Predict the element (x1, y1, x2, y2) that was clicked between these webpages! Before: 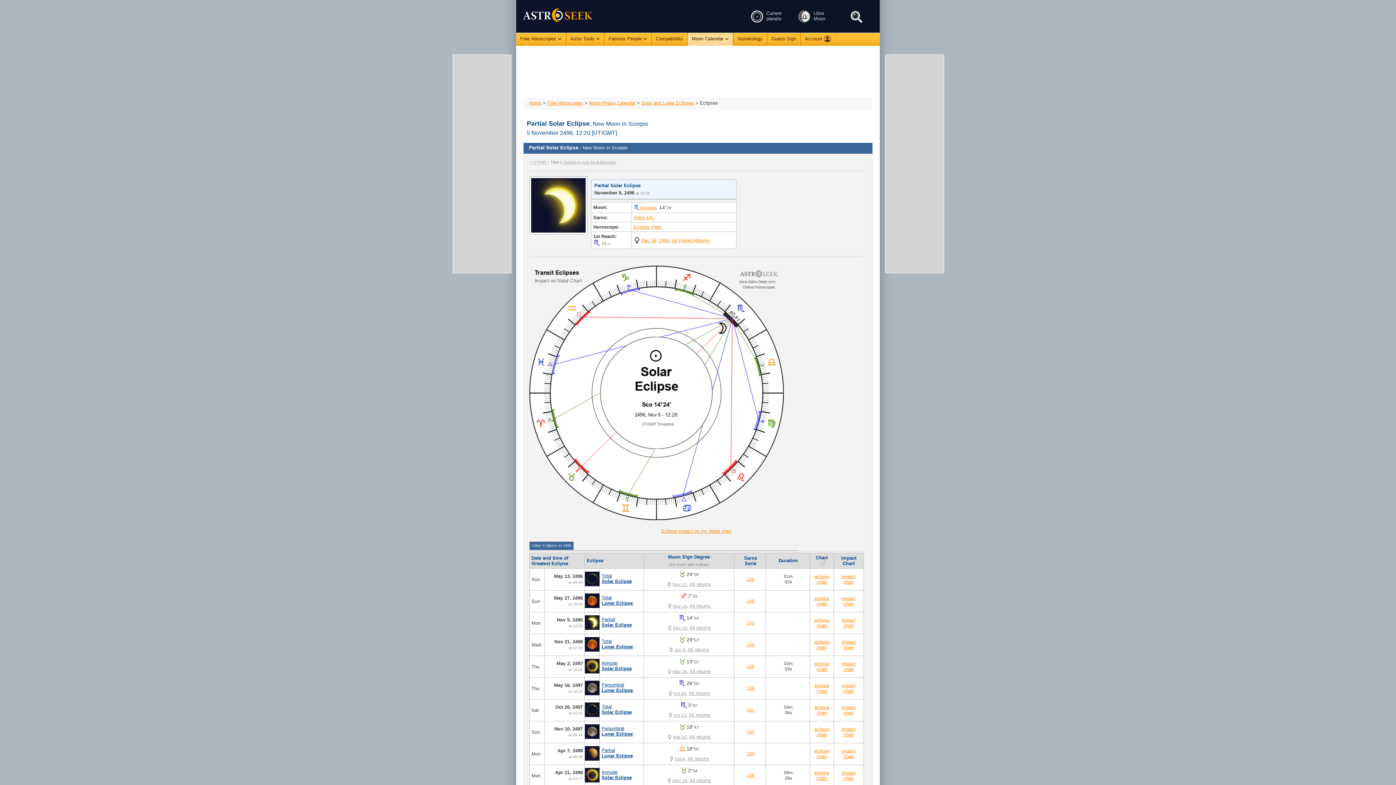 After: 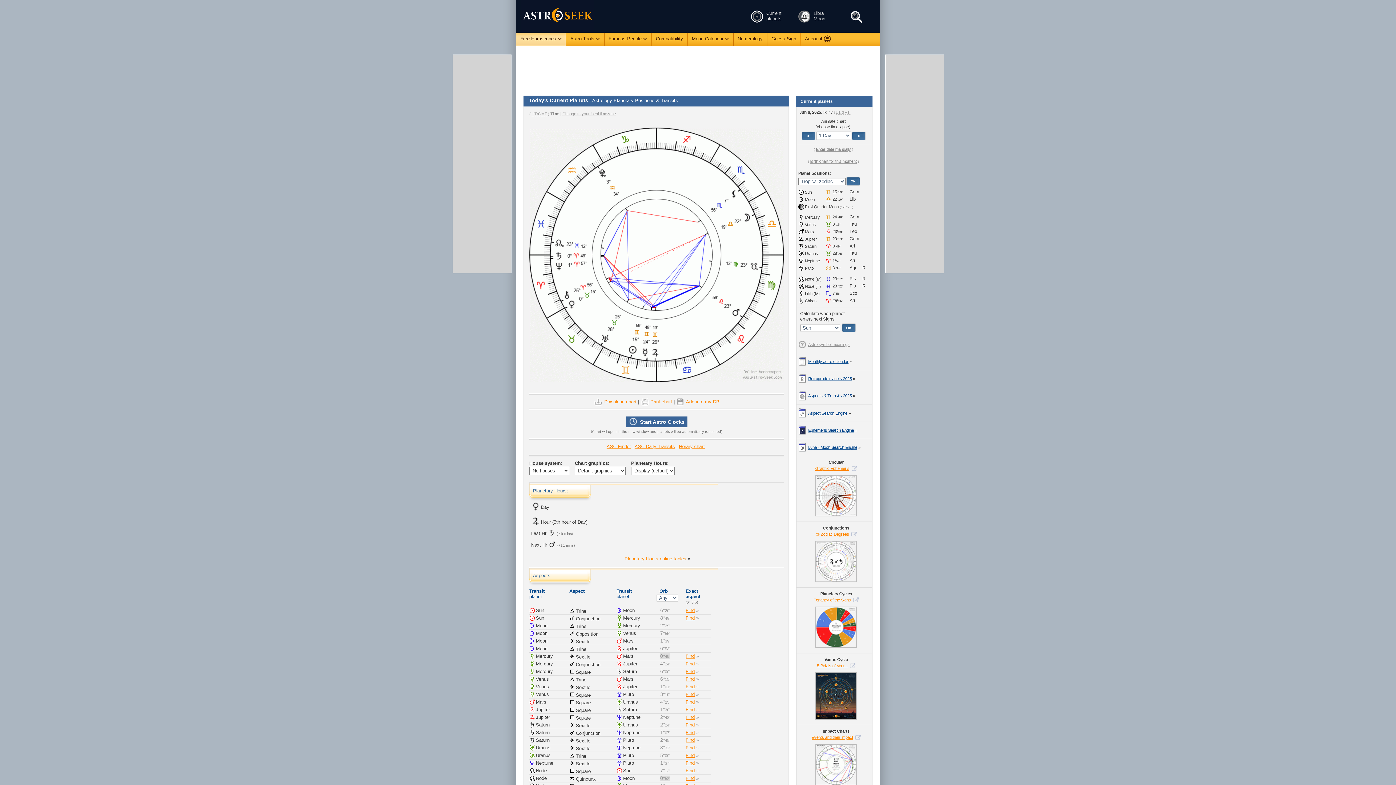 Action: bbox: (766, 10, 781, 21) label: Current
planets